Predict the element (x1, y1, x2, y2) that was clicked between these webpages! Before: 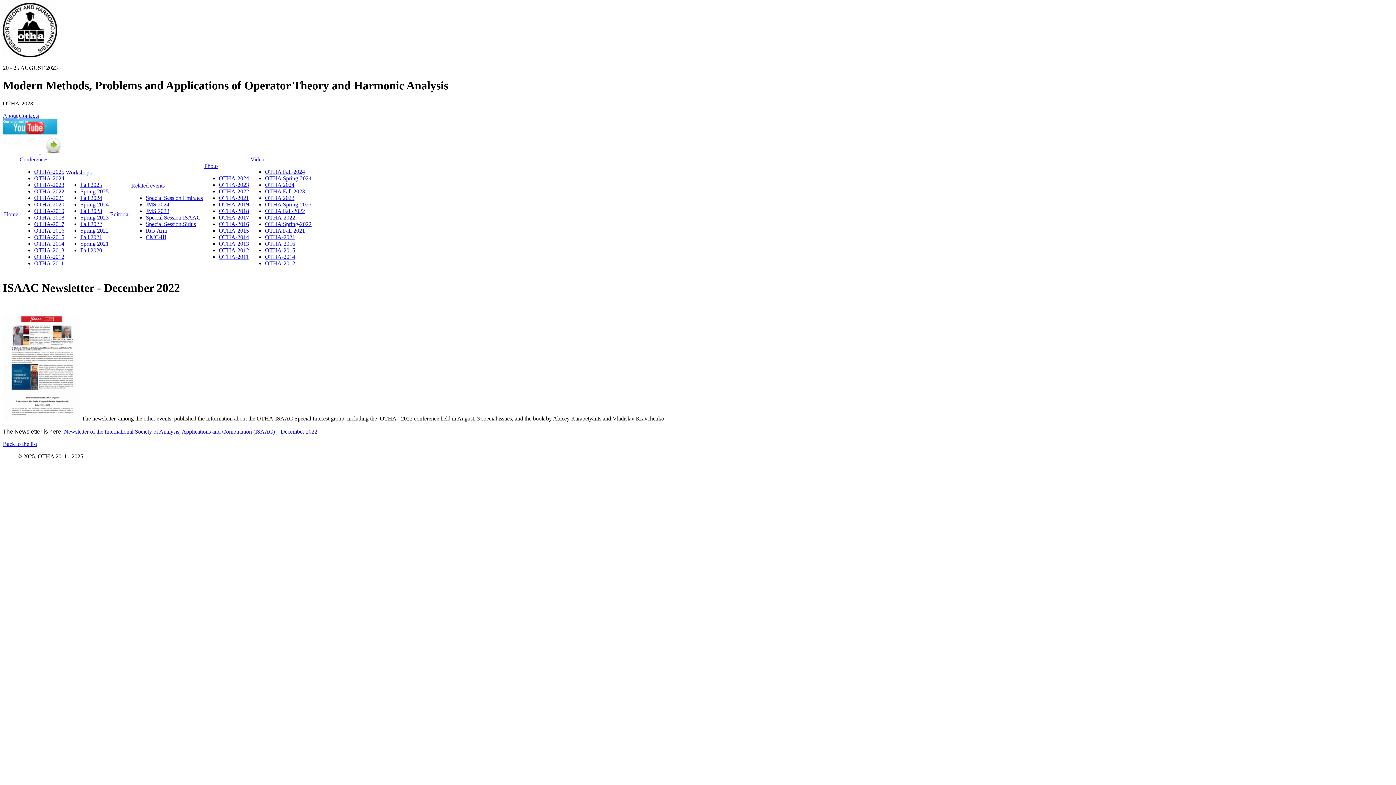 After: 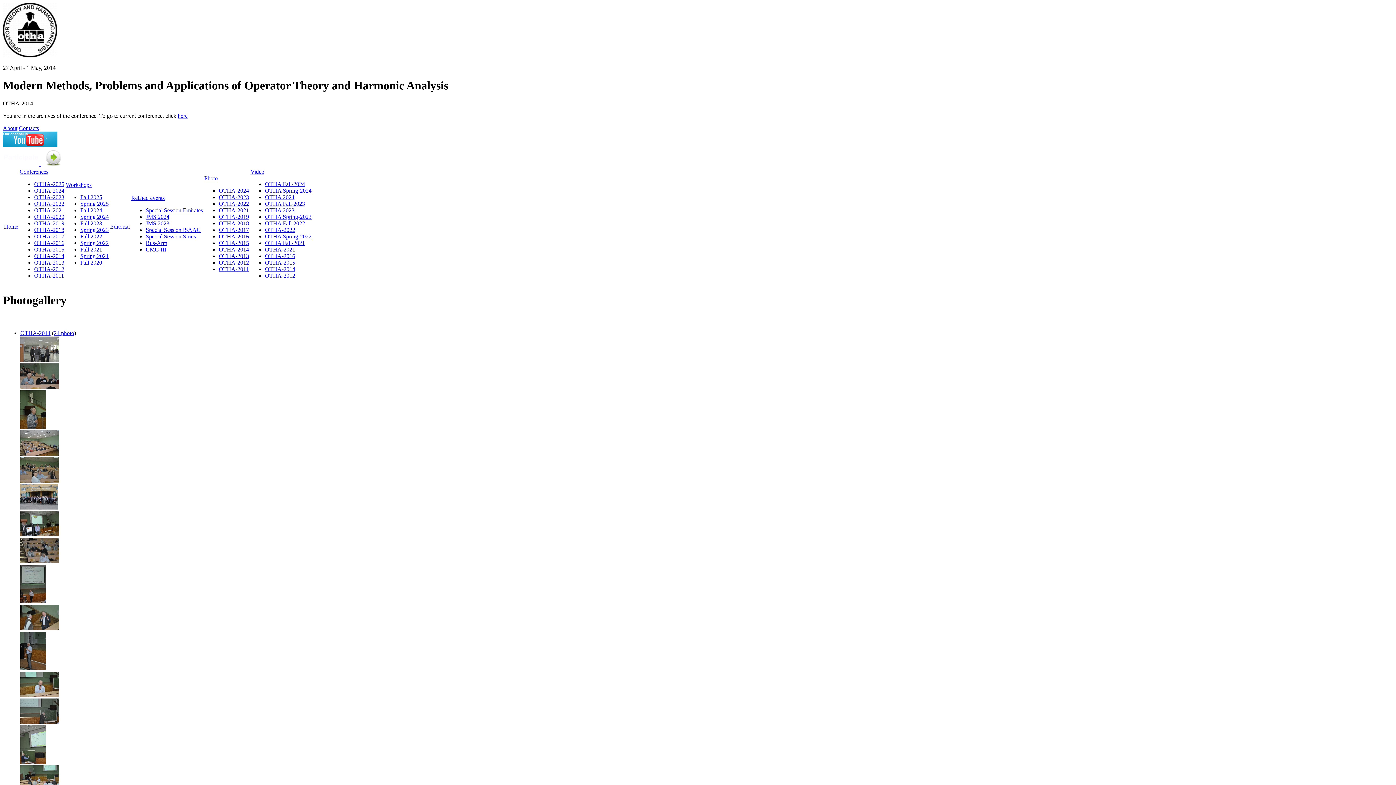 Action: label: OTHA-2014 bbox: (218, 234, 249, 240)